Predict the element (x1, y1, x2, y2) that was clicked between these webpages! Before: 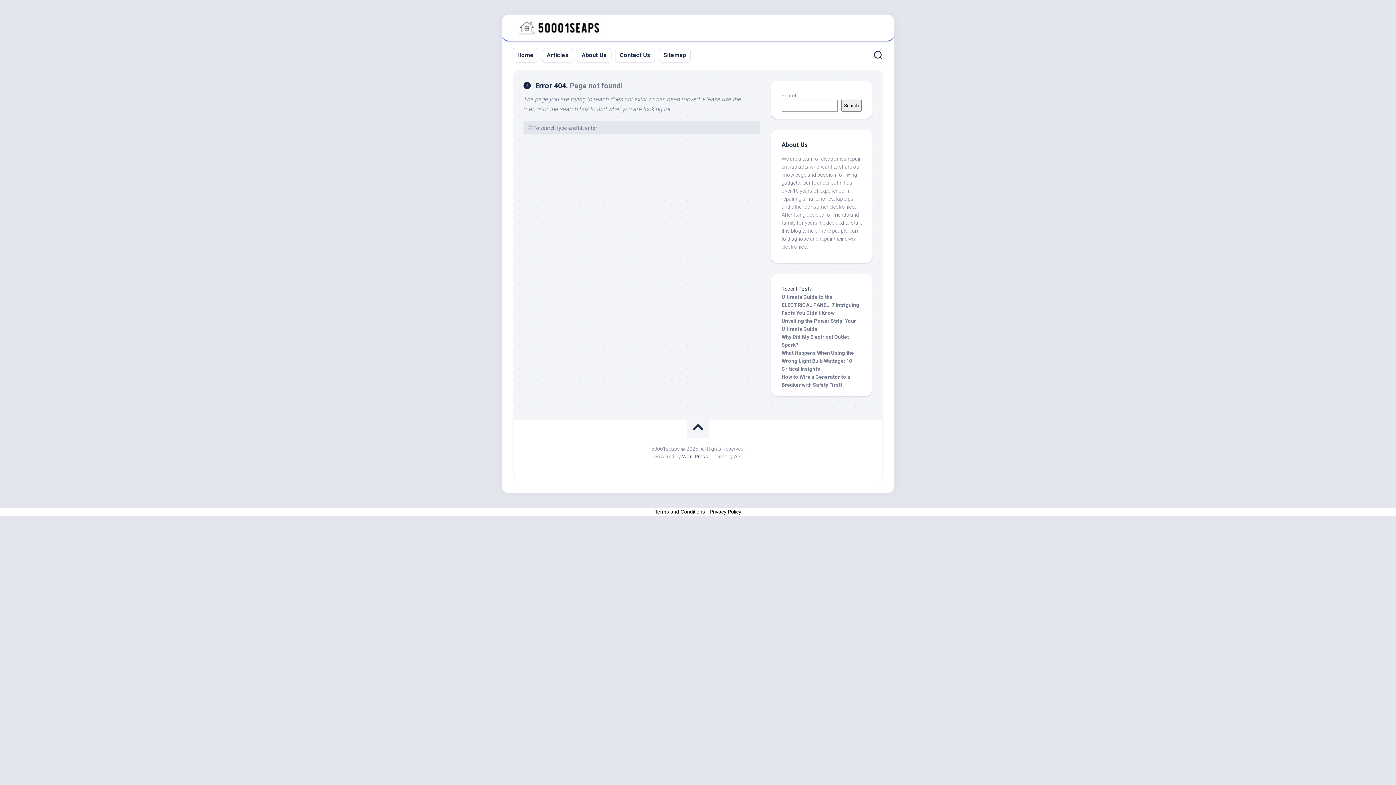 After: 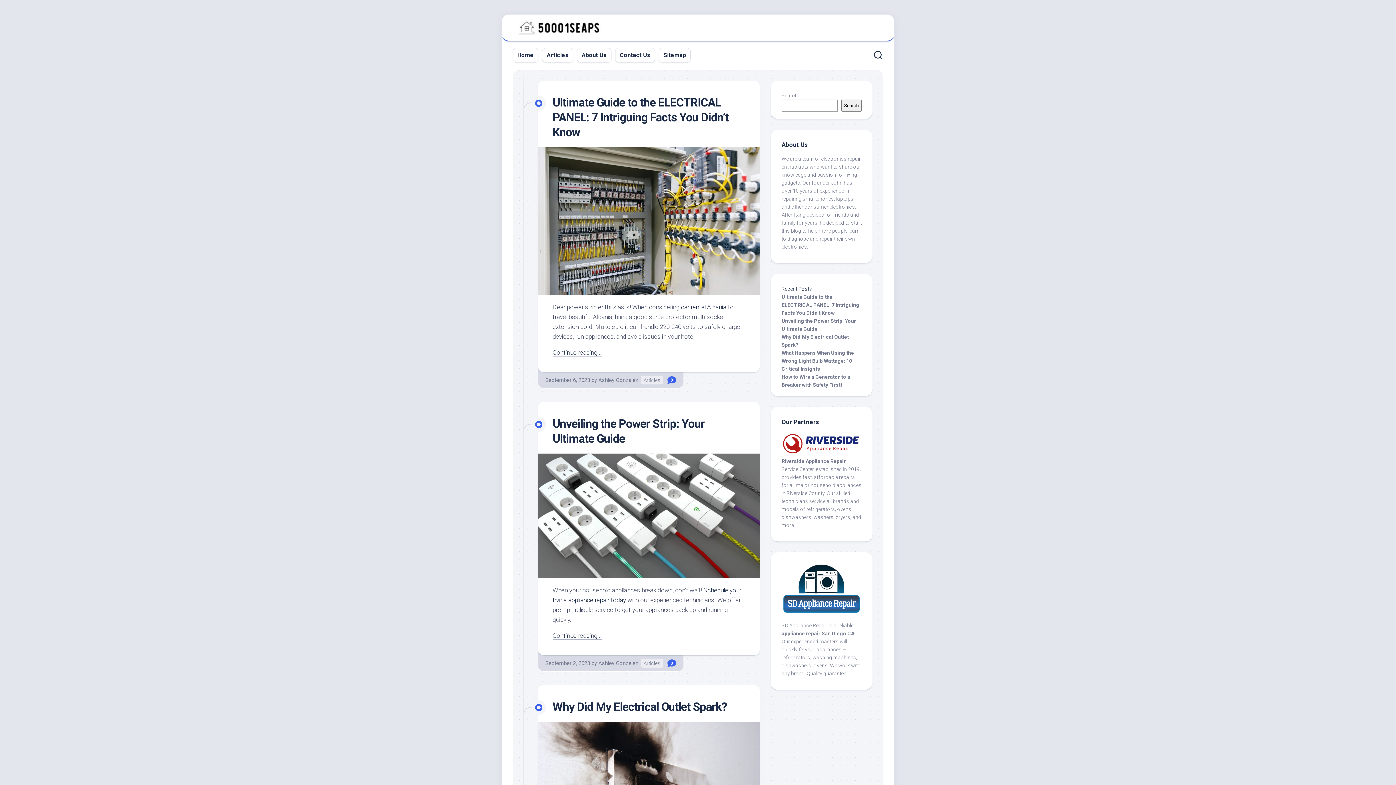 Action: label: Home bbox: (517, 51, 533, 59)